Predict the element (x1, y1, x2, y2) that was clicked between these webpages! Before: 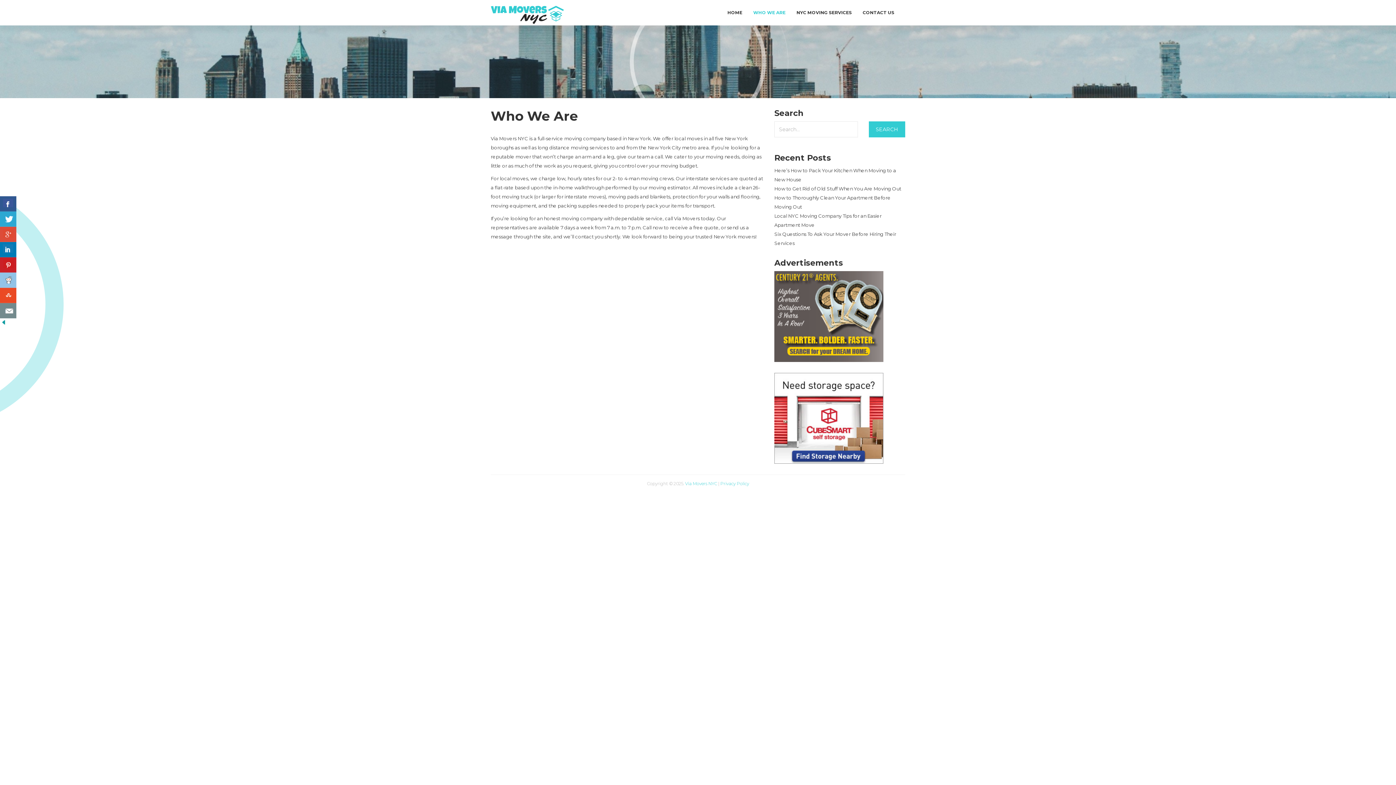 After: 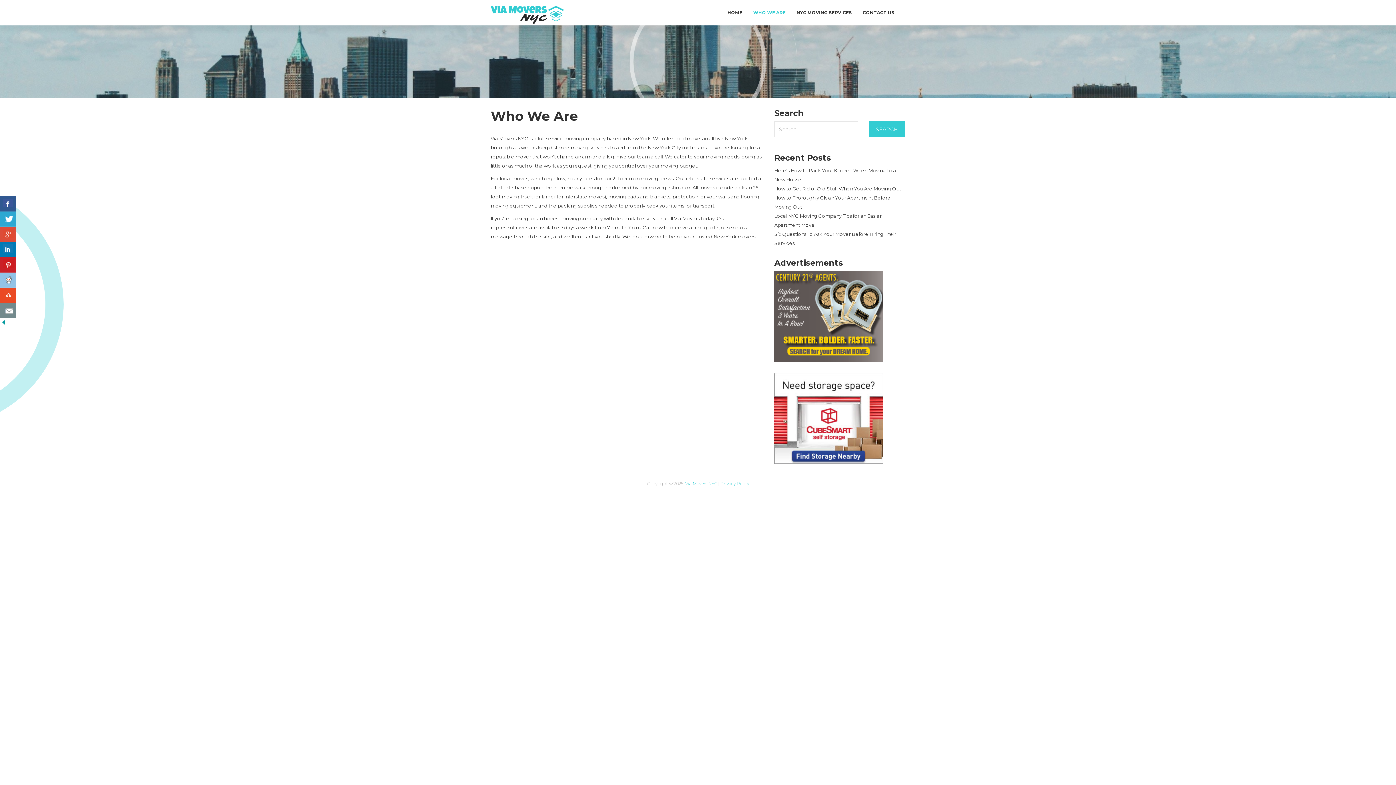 Action: bbox: (774, 415, 883, 420)